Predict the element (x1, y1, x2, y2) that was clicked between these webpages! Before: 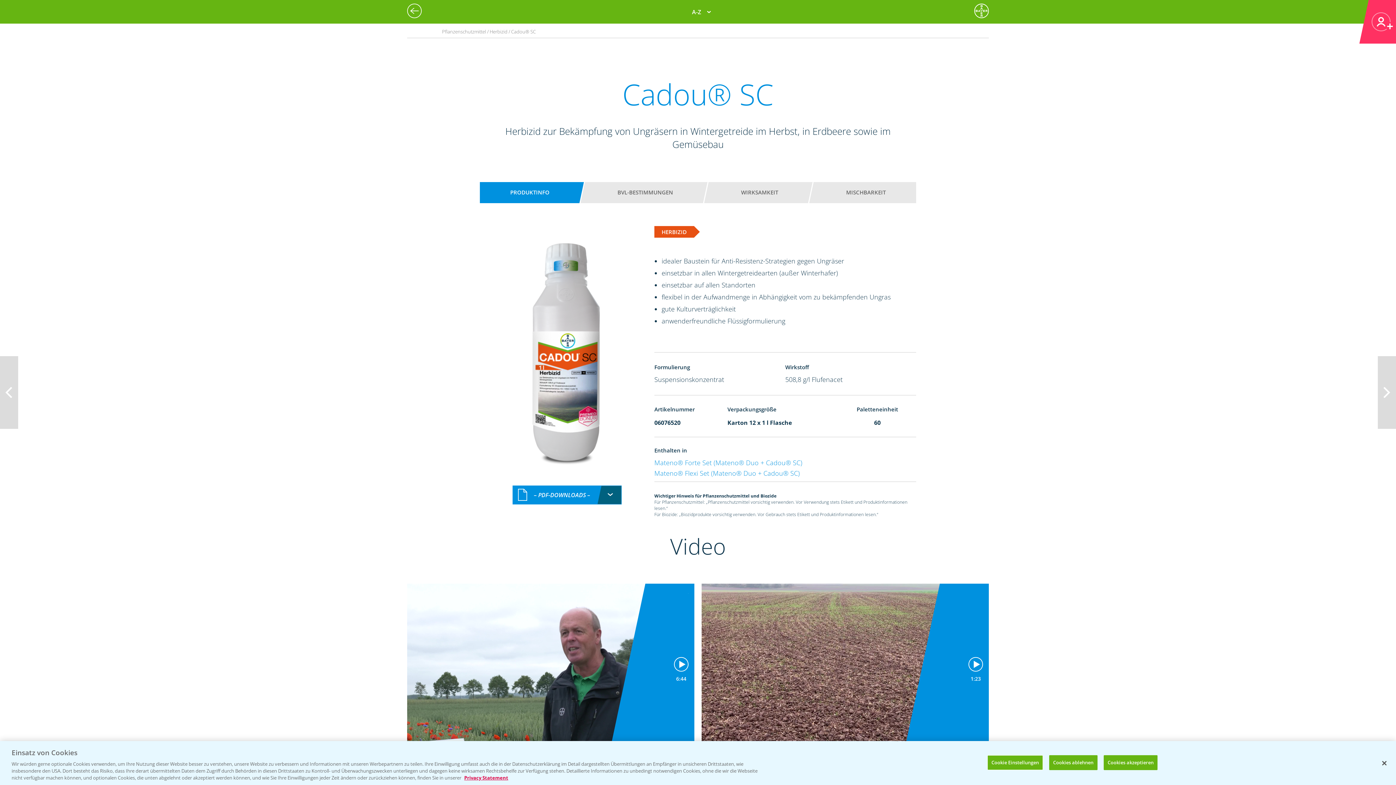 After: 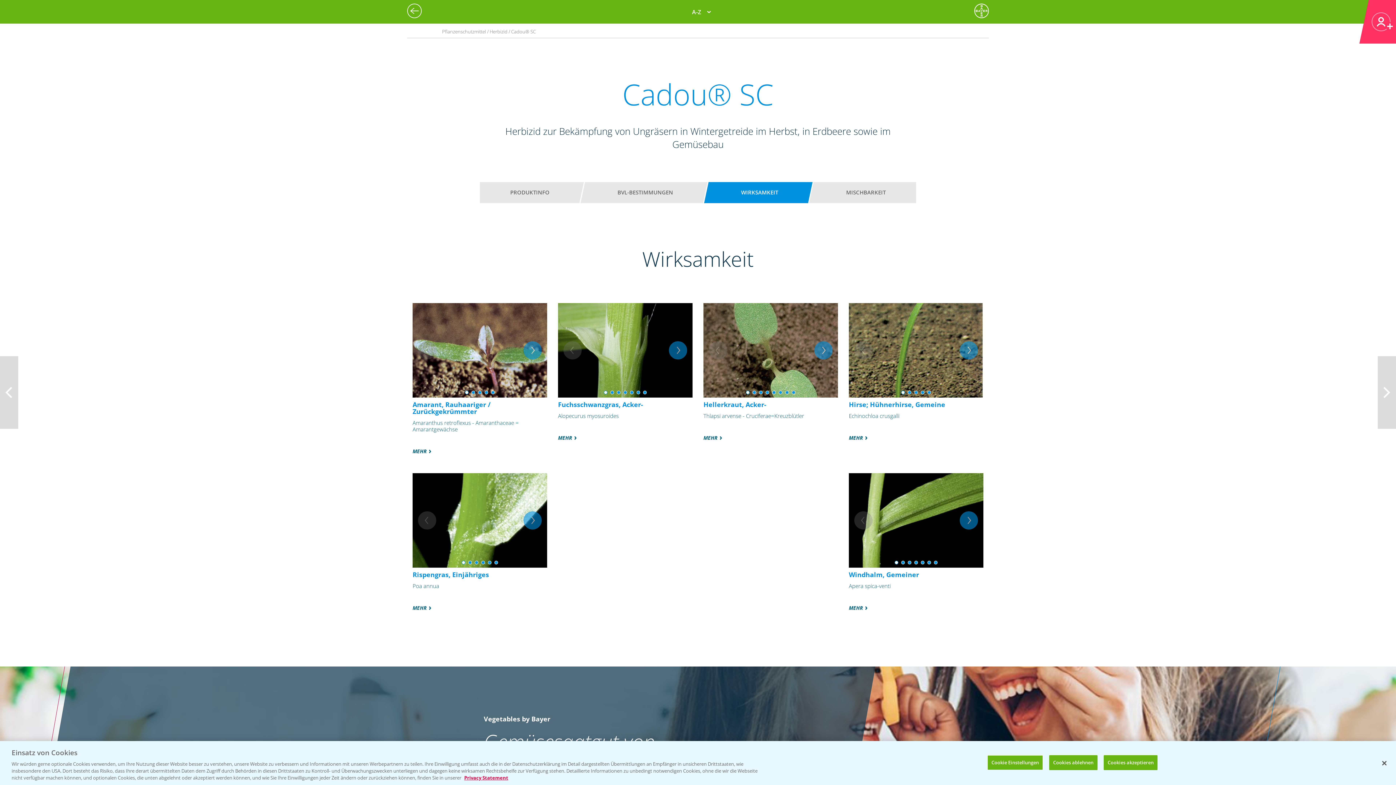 Action: bbox: (718, 185, 801, 200) label: WIRKSAMKEIT